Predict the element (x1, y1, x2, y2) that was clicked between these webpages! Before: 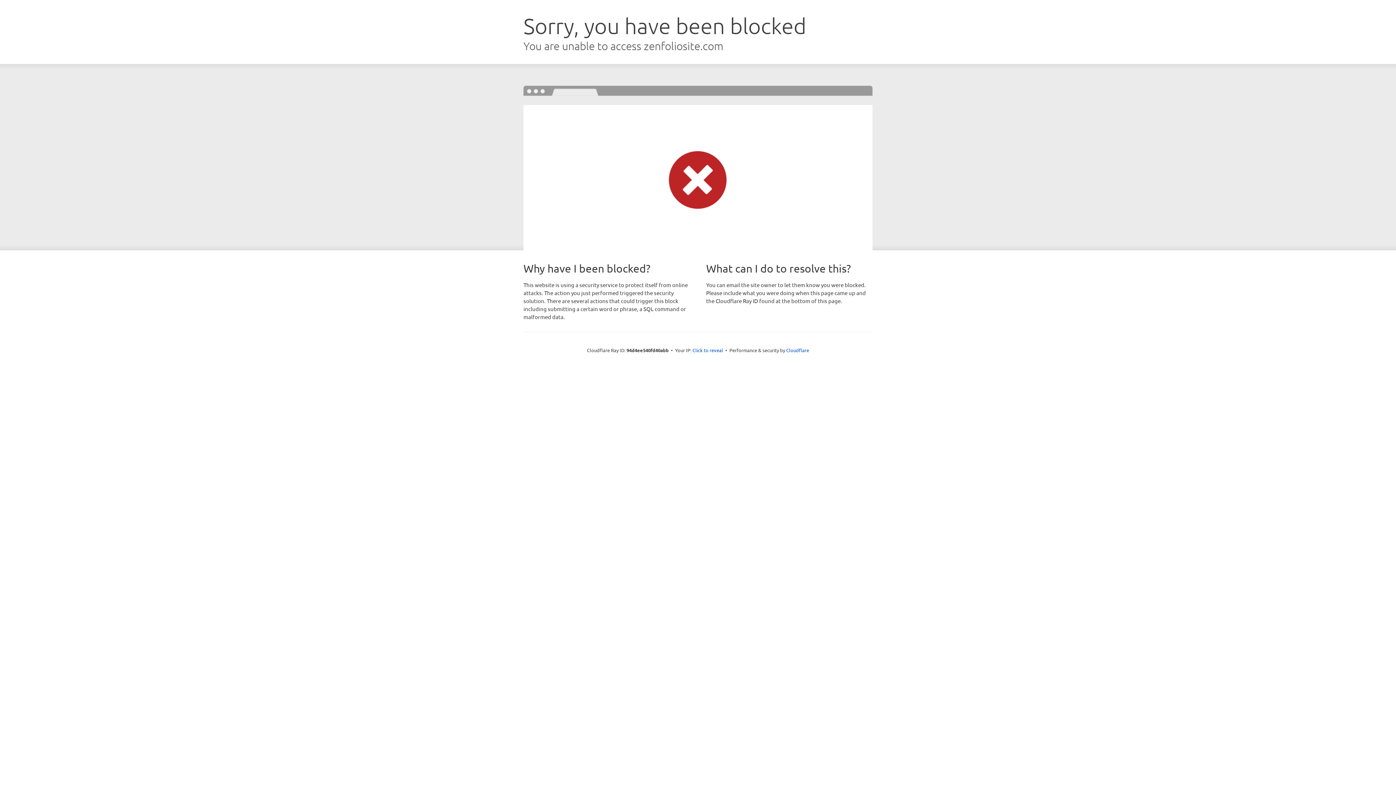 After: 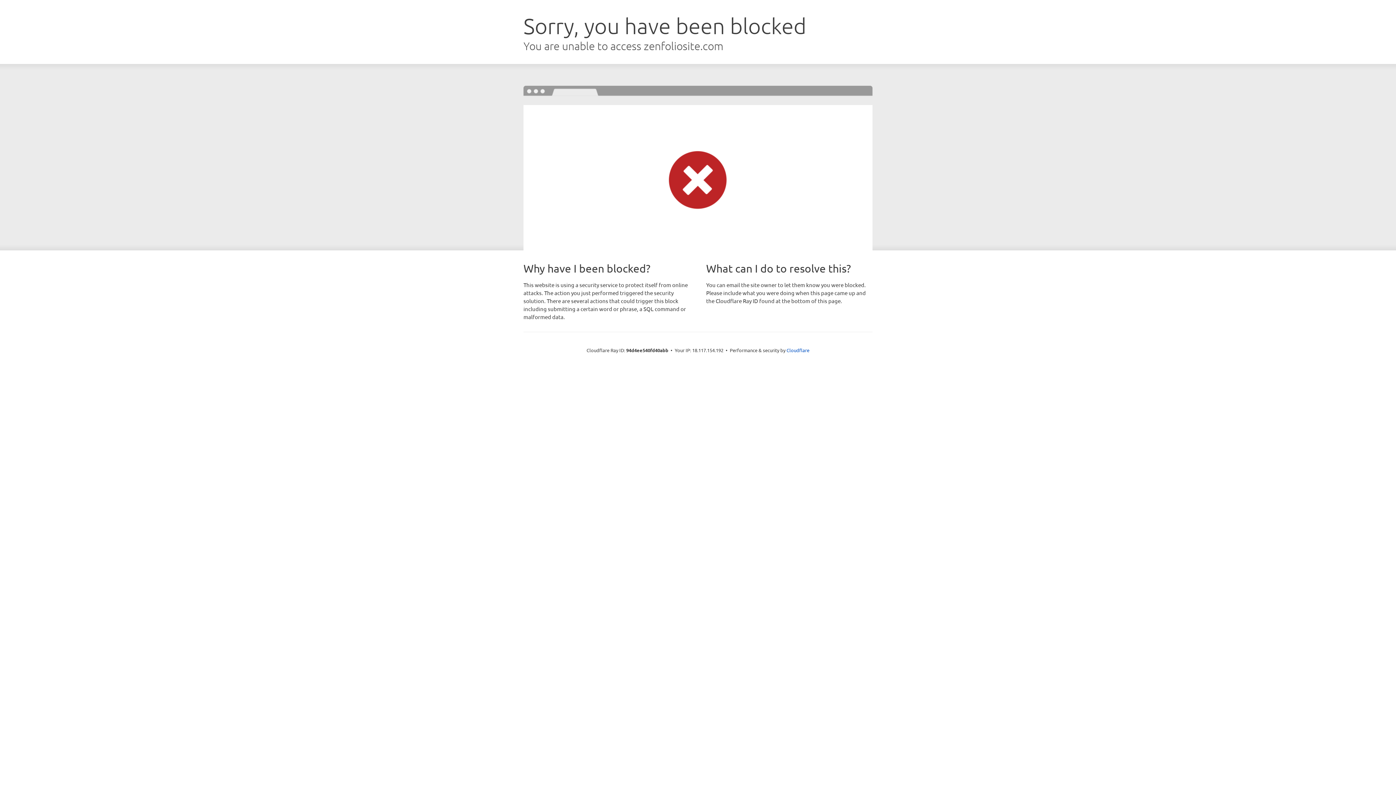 Action: label: Click to reveal bbox: (692, 346, 723, 353)